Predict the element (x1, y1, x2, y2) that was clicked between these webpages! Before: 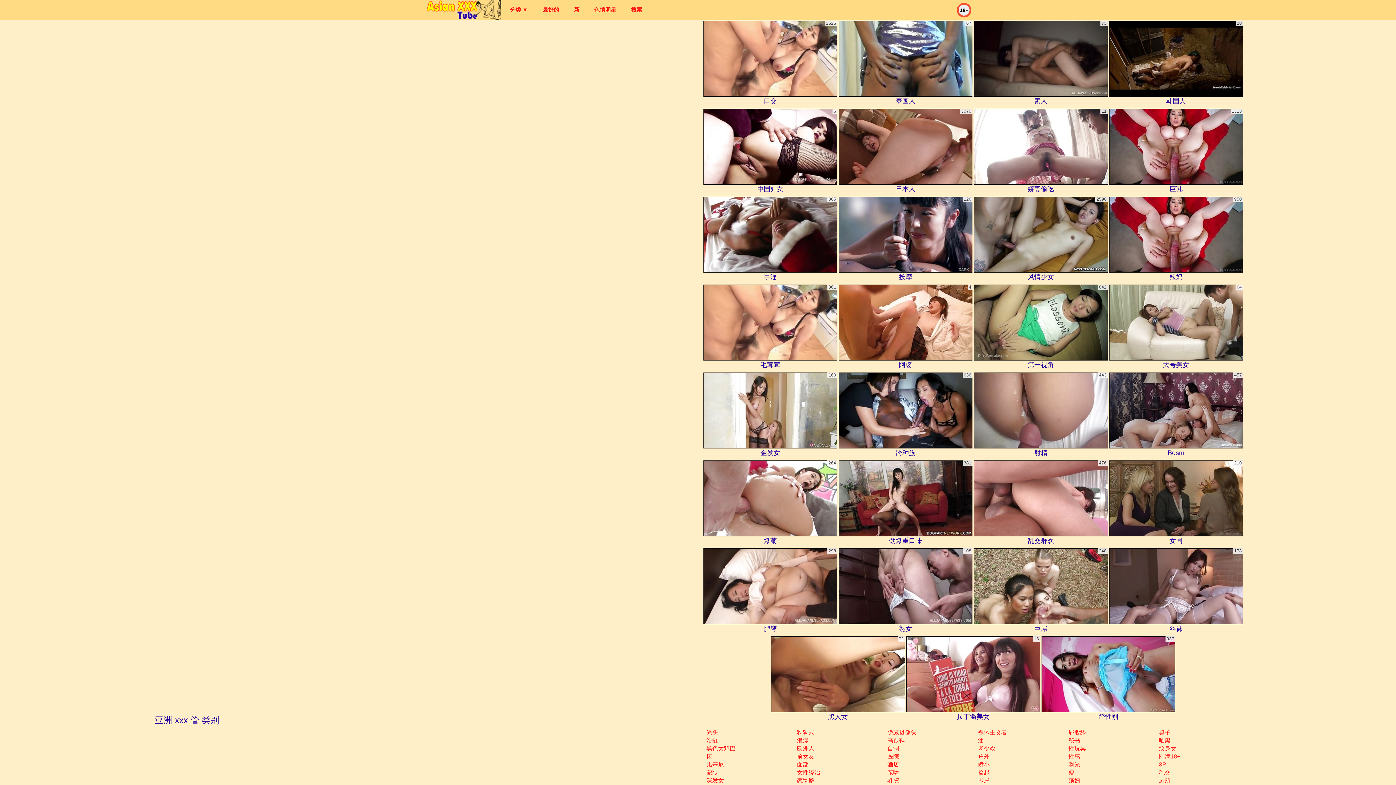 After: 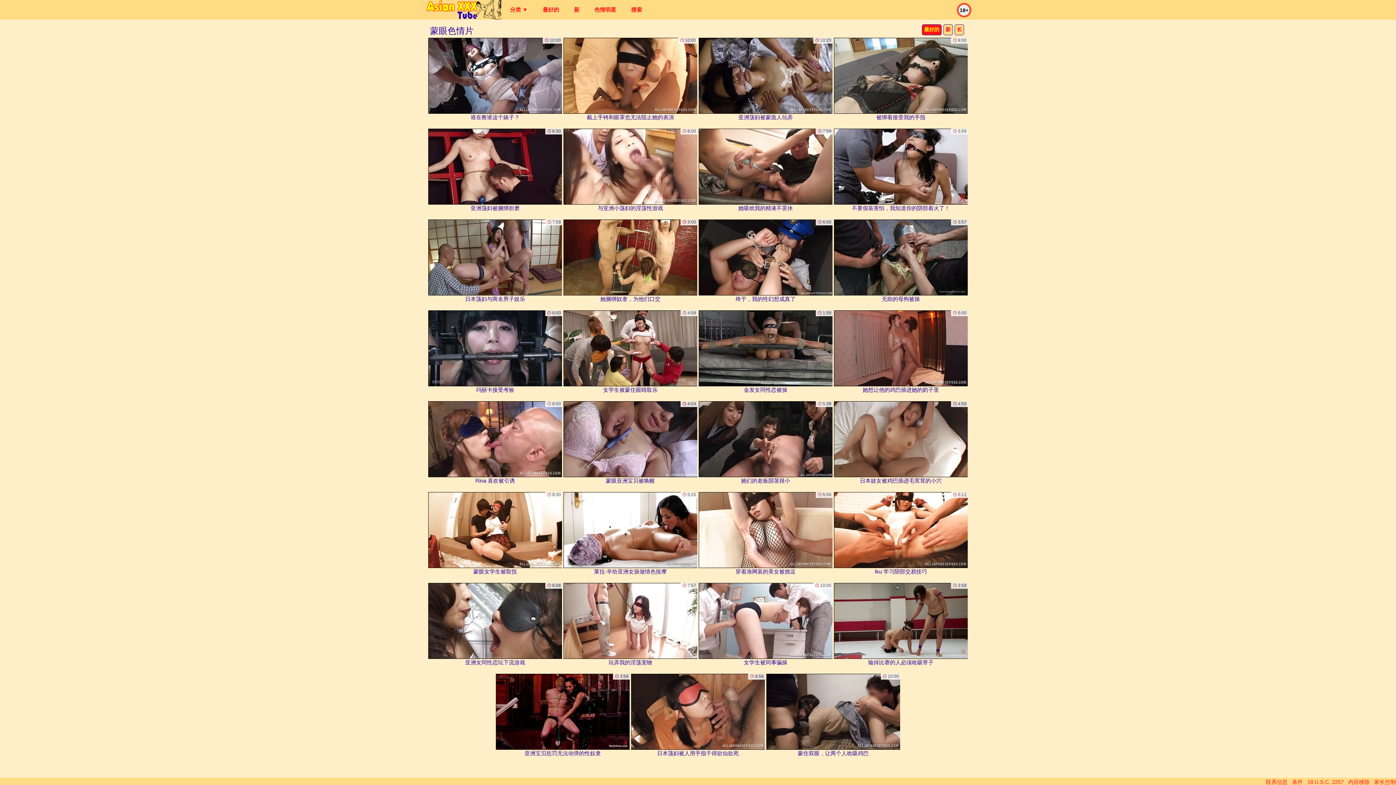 Action: bbox: (706, 769, 718, 776) label: 蒙眼